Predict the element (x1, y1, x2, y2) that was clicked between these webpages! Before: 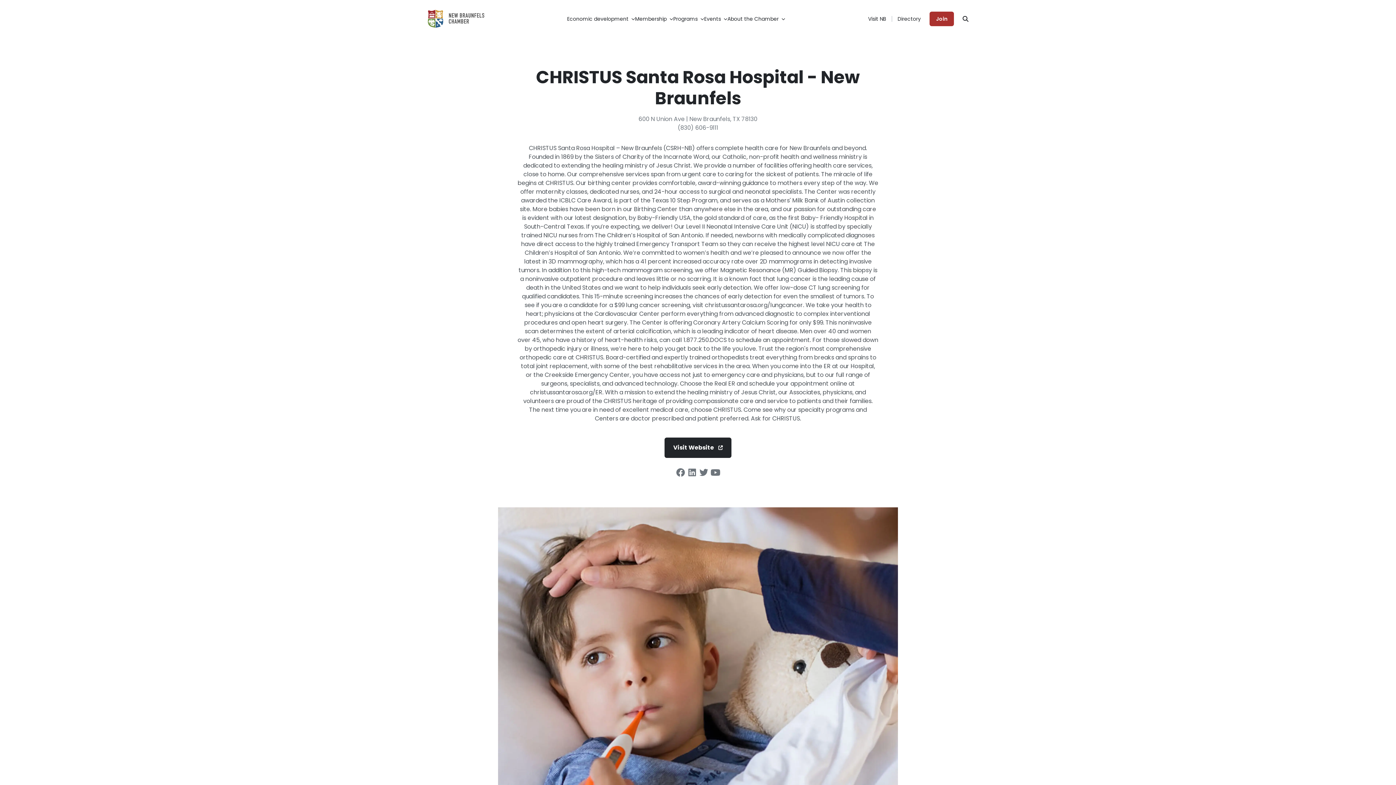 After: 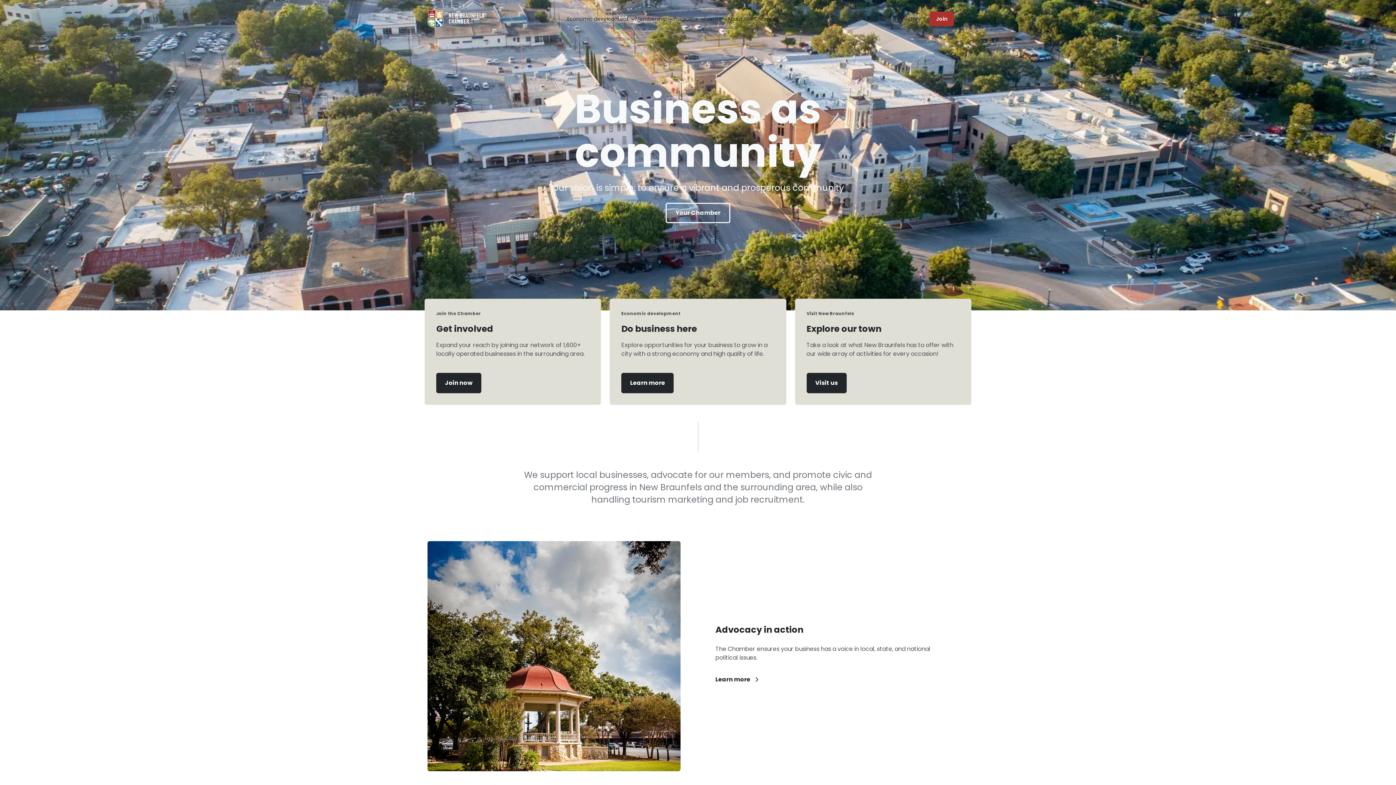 Action: bbox: (427, 9, 484, 28)